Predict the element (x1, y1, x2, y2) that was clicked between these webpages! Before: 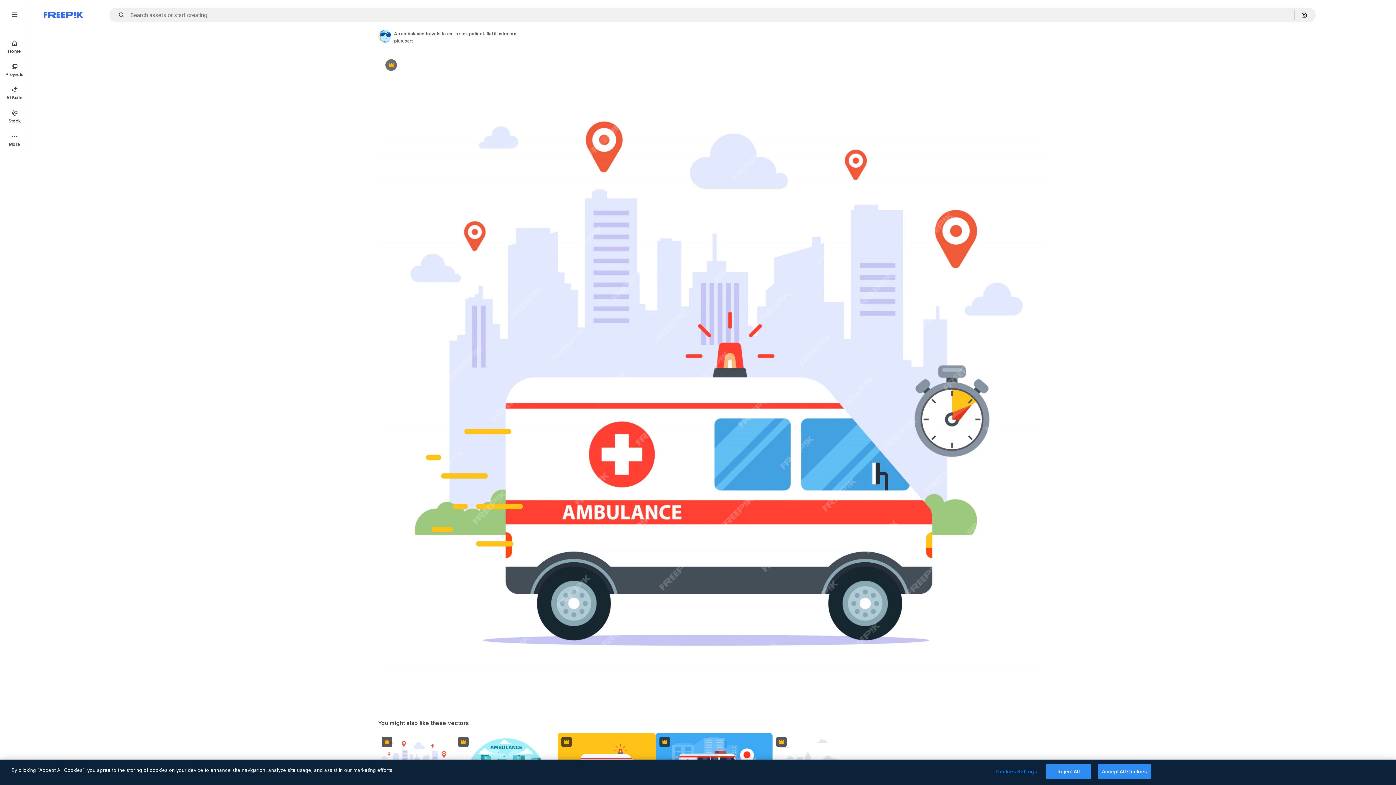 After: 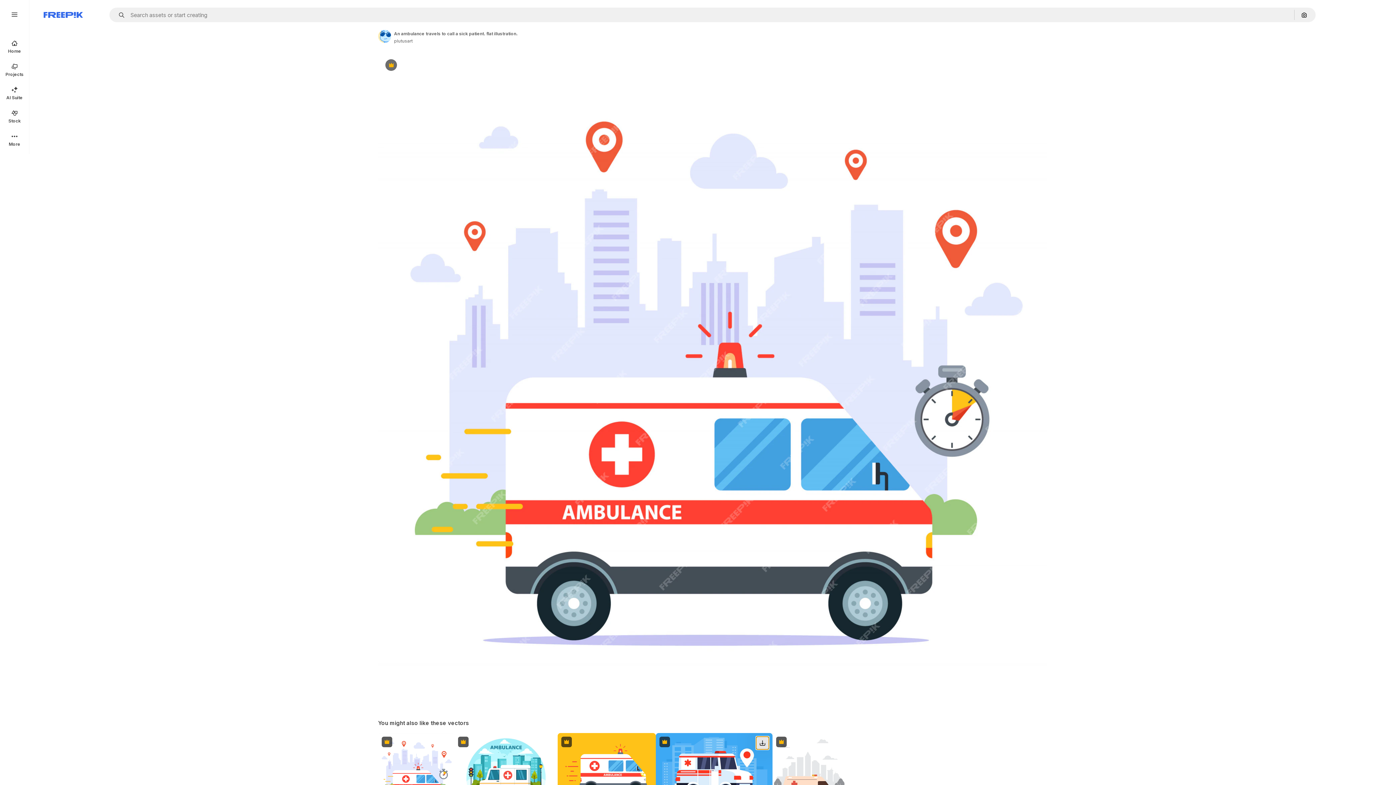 Action: bbox: (756, 736, 768, 749) label: Download